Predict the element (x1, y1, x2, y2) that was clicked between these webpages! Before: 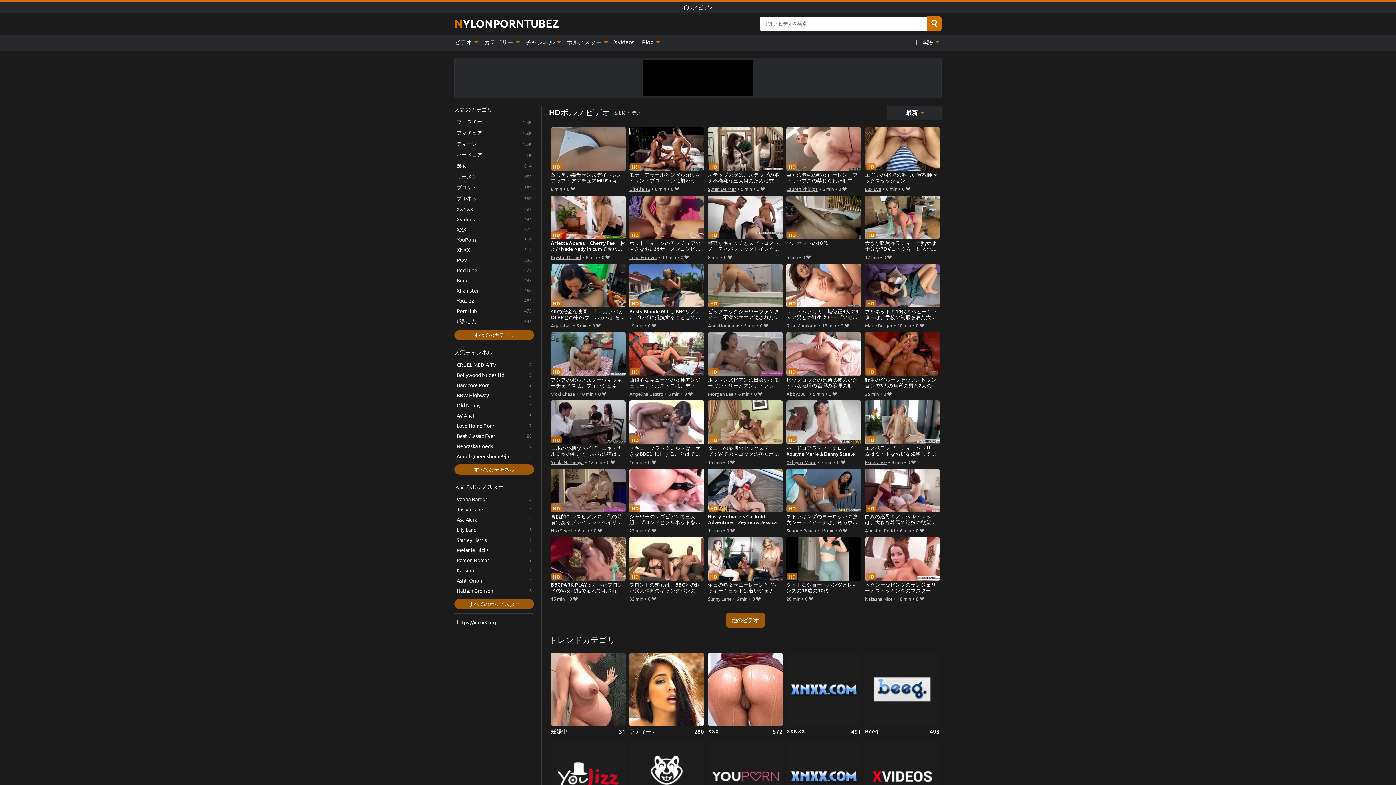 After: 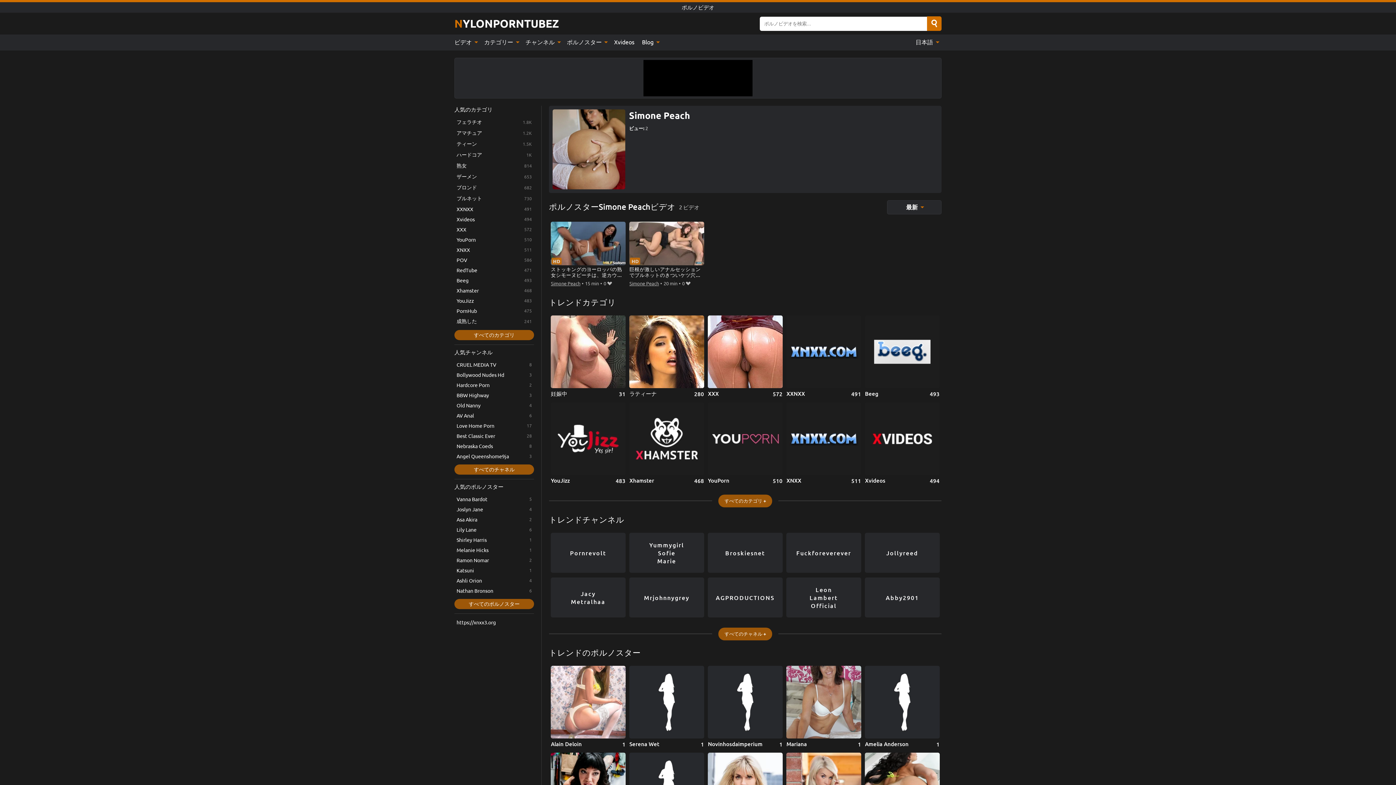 Action: label: Simone Peach bbox: (786, 526, 816, 535)